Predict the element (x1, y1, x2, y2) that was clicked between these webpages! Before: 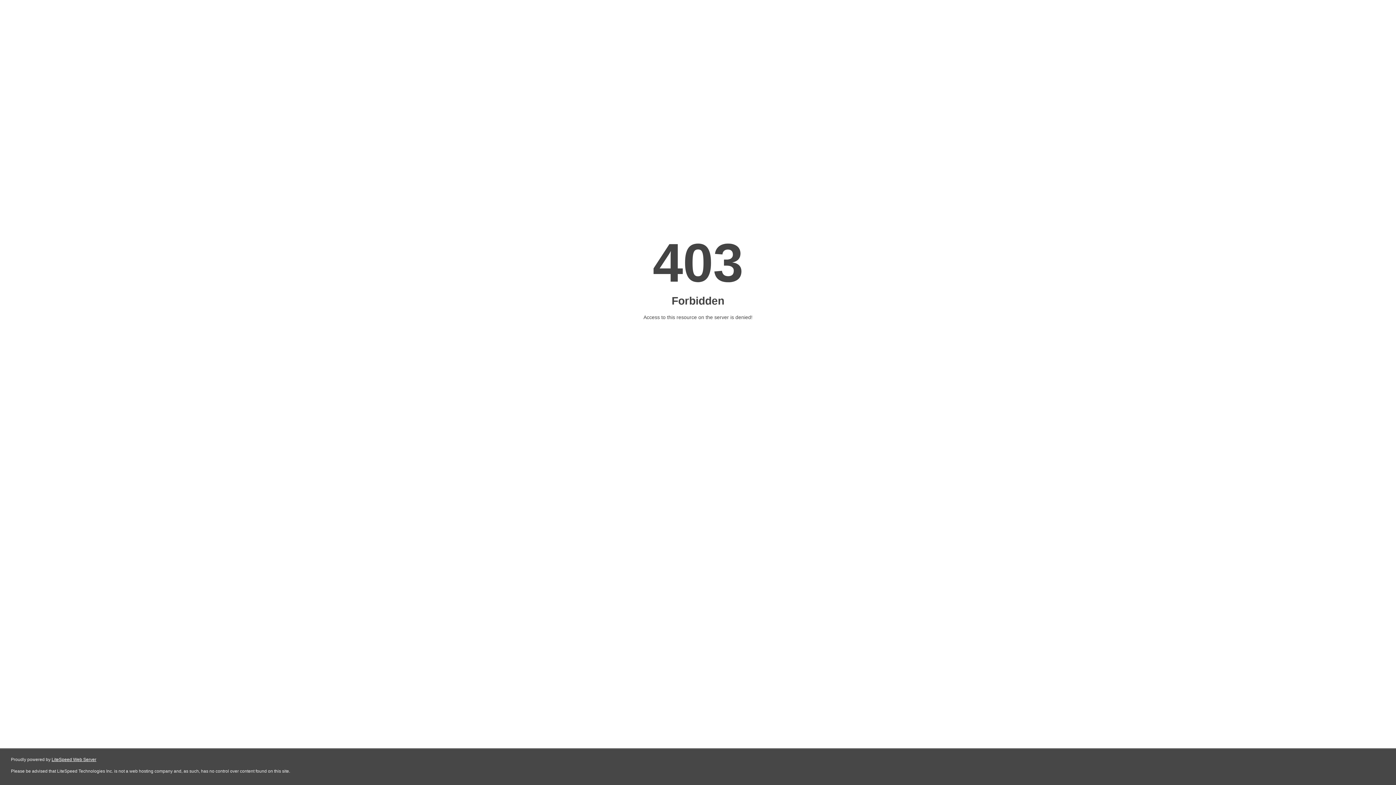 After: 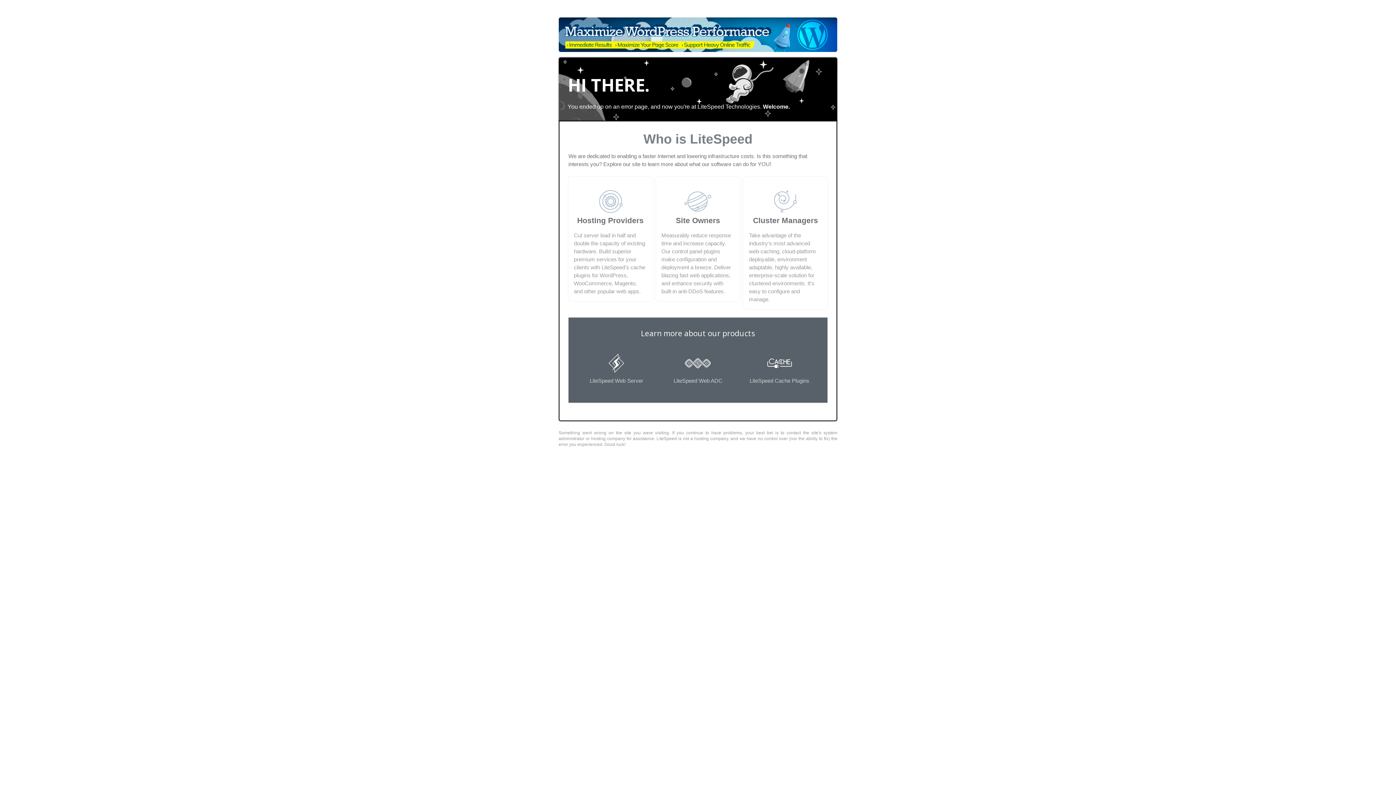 Action: bbox: (51, 757, 96, 762) label: LiteSpeed Web Server